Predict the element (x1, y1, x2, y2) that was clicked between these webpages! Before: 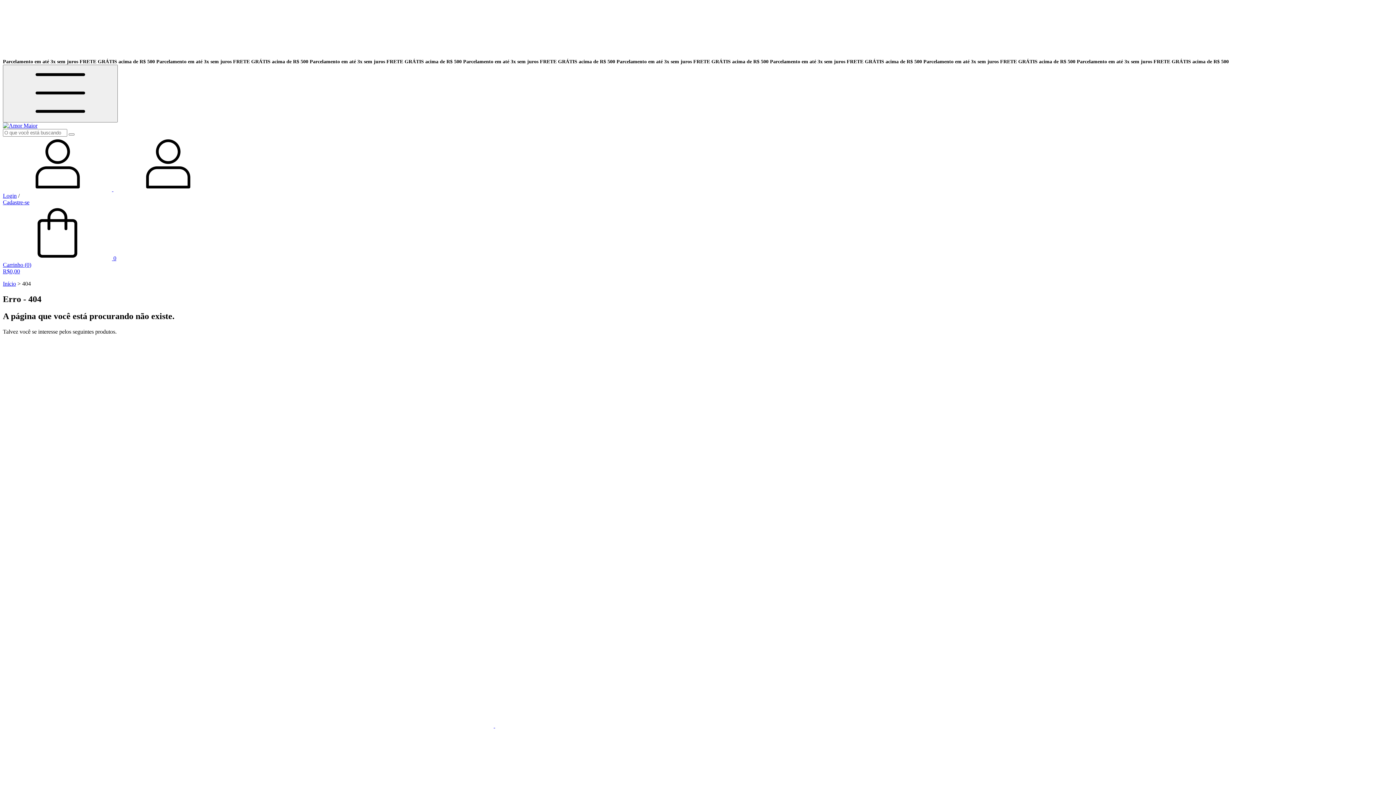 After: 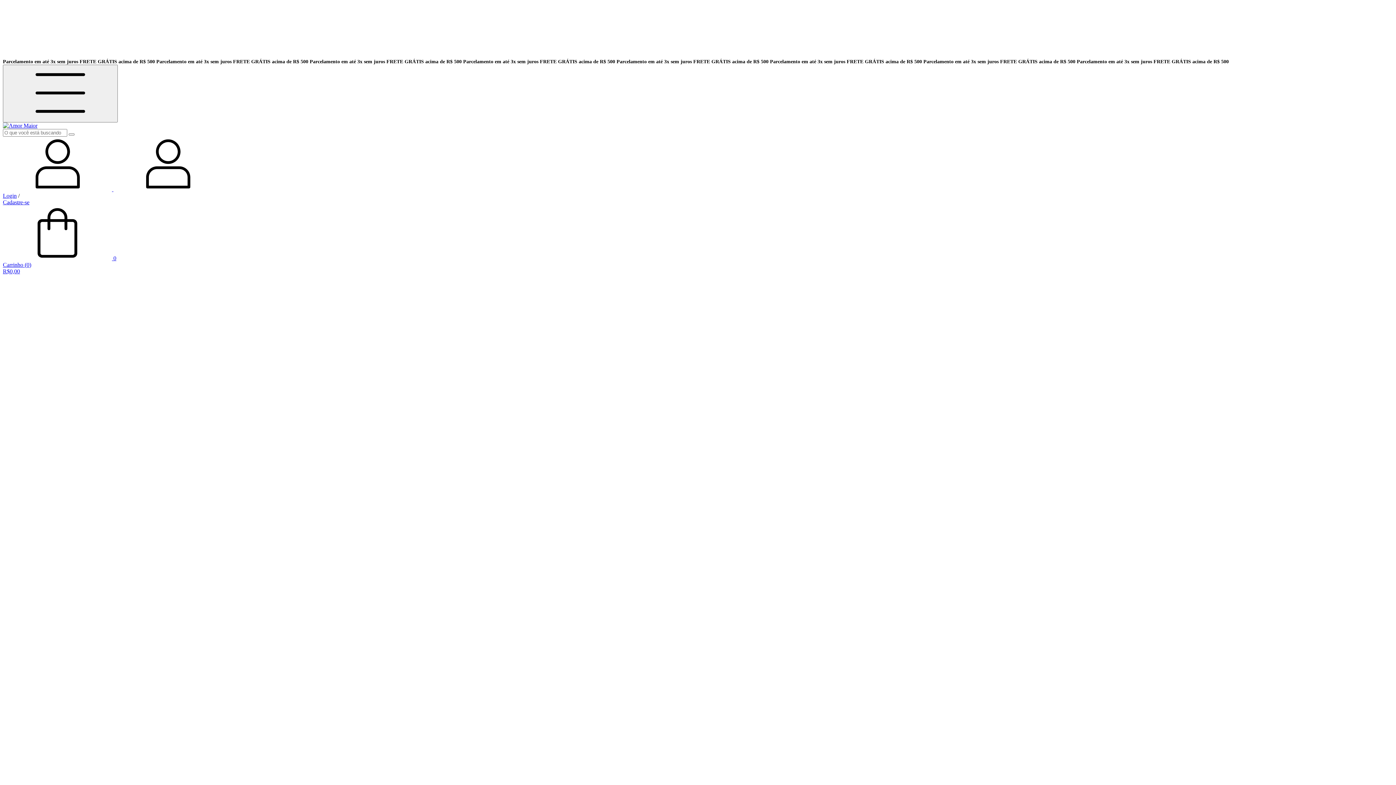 Action: bbox: (2, 122, 37, 128)